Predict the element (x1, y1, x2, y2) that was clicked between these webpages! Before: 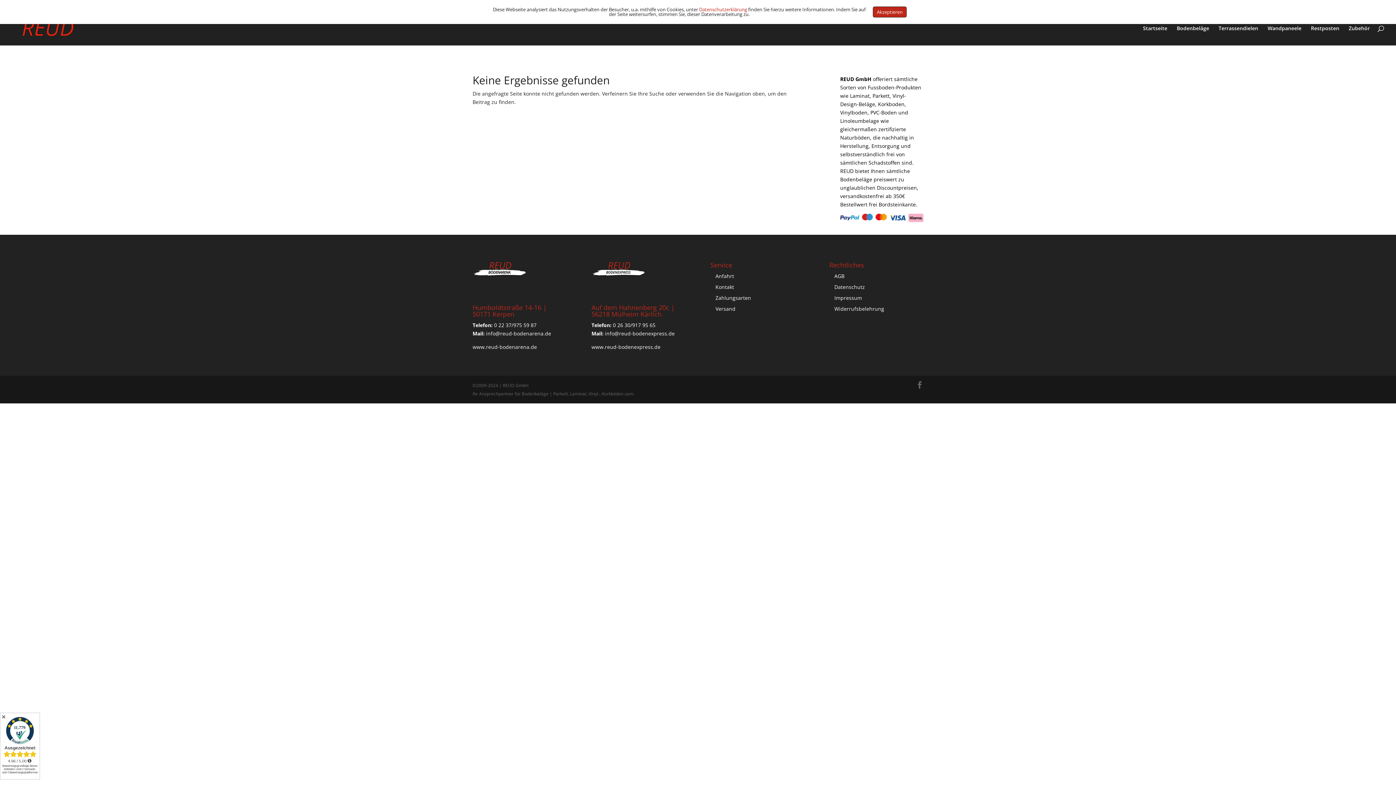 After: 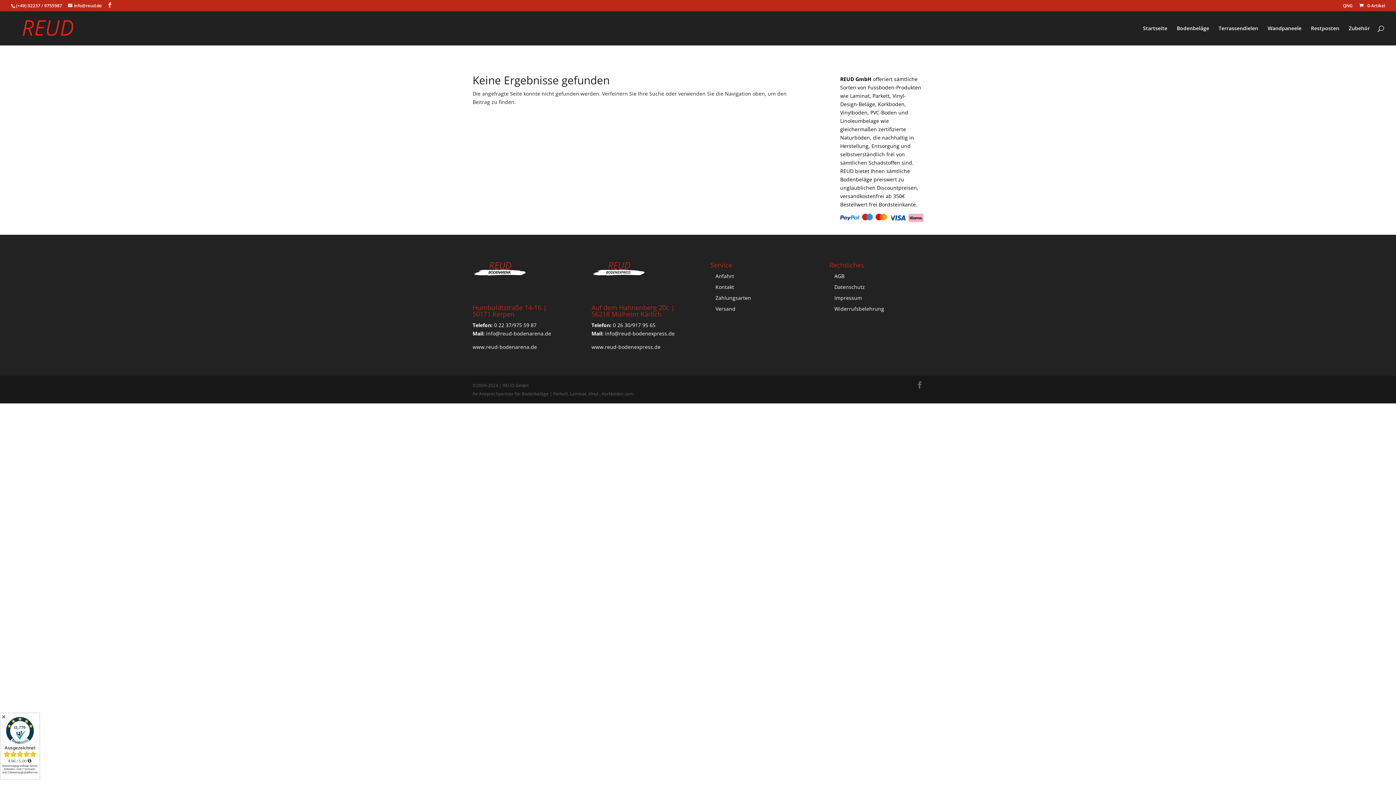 Action: bbox: (873, 6, 906, 17) label: Akzeptieren